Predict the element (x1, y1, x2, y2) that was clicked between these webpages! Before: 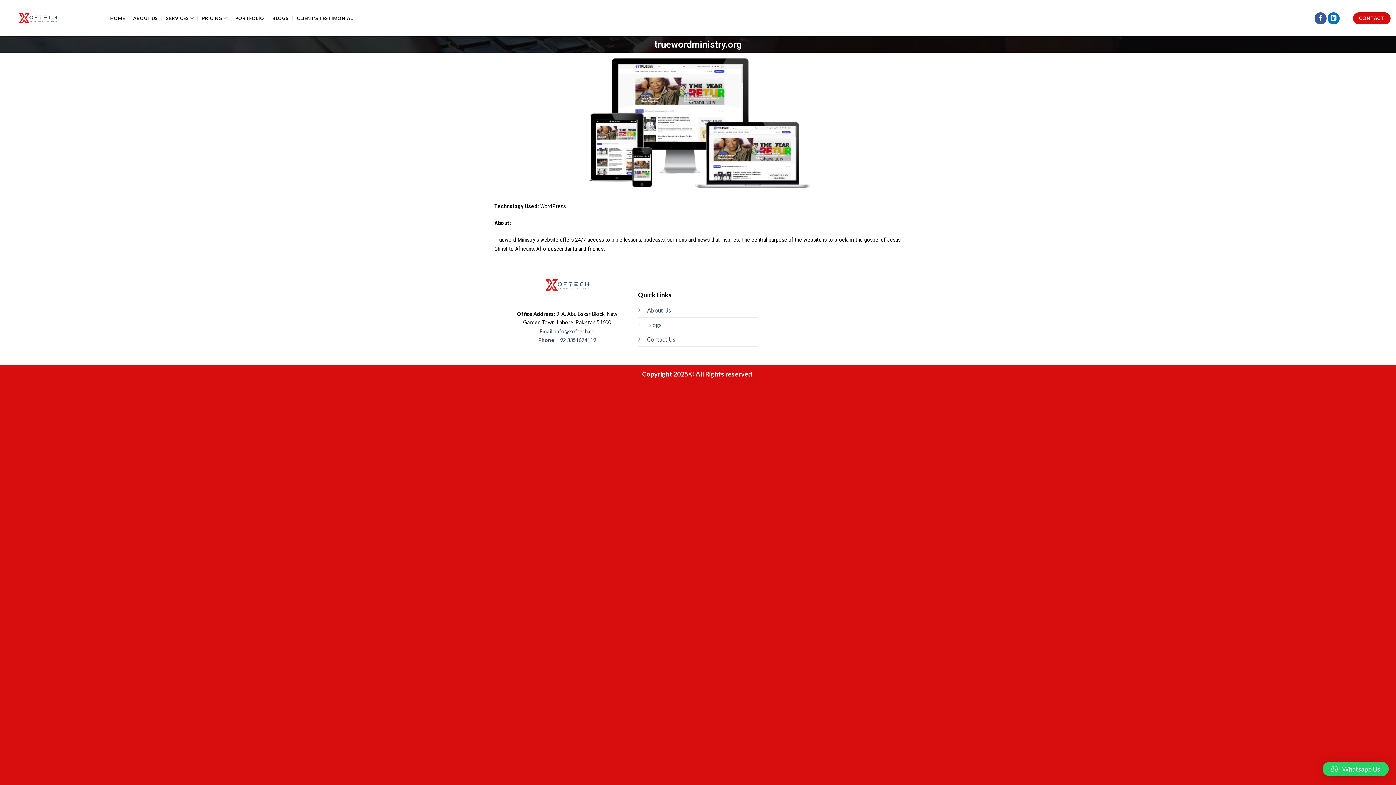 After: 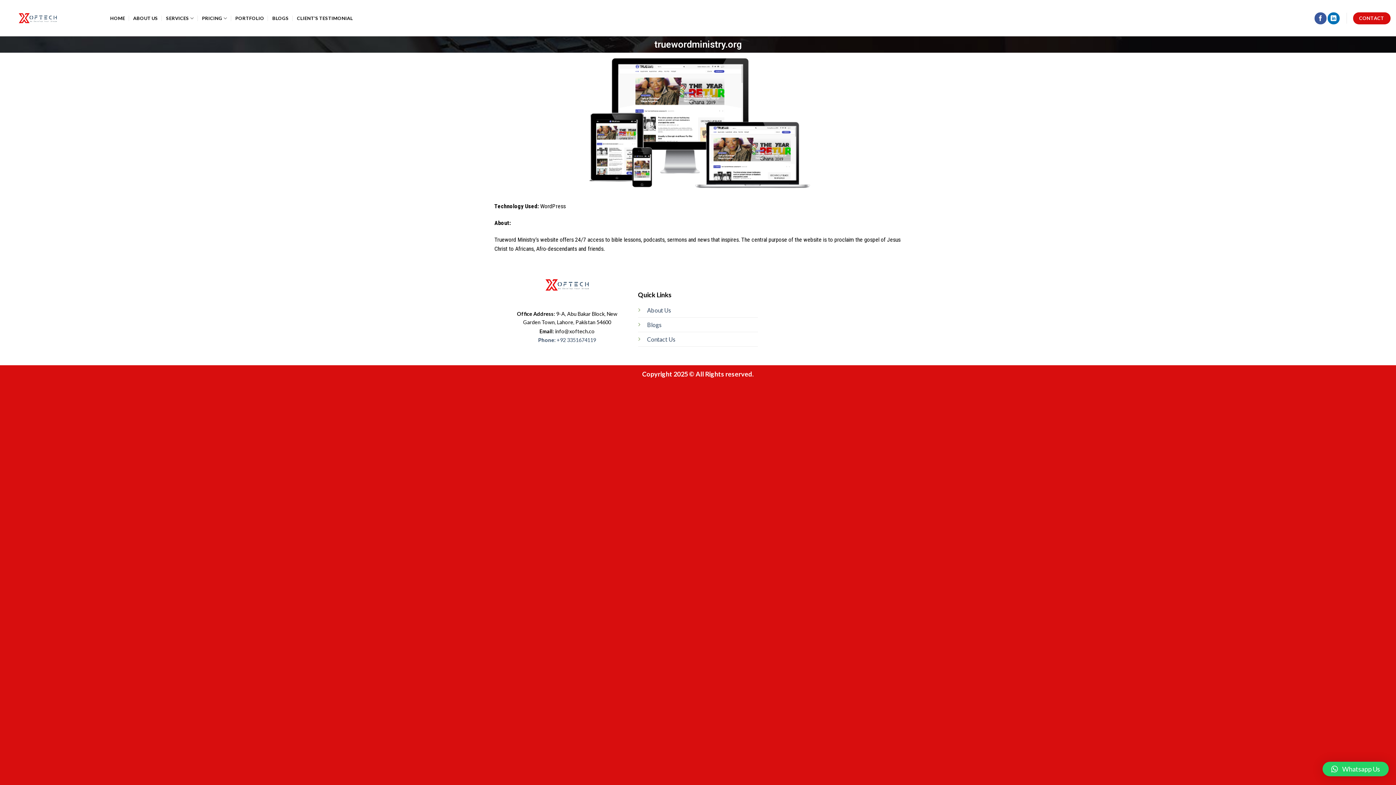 Action: bbox: (539, 328, 594, 334) label: Email: info@xoftech.co